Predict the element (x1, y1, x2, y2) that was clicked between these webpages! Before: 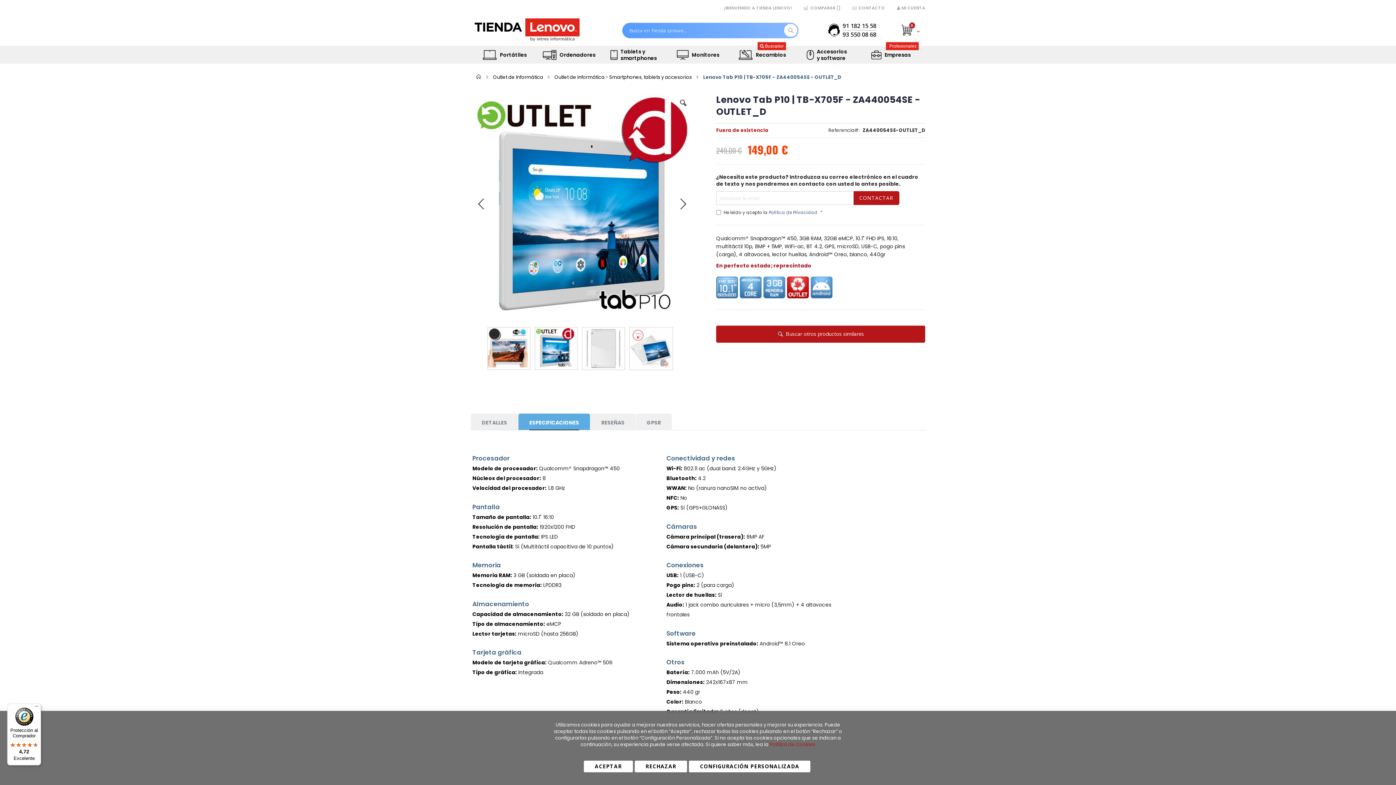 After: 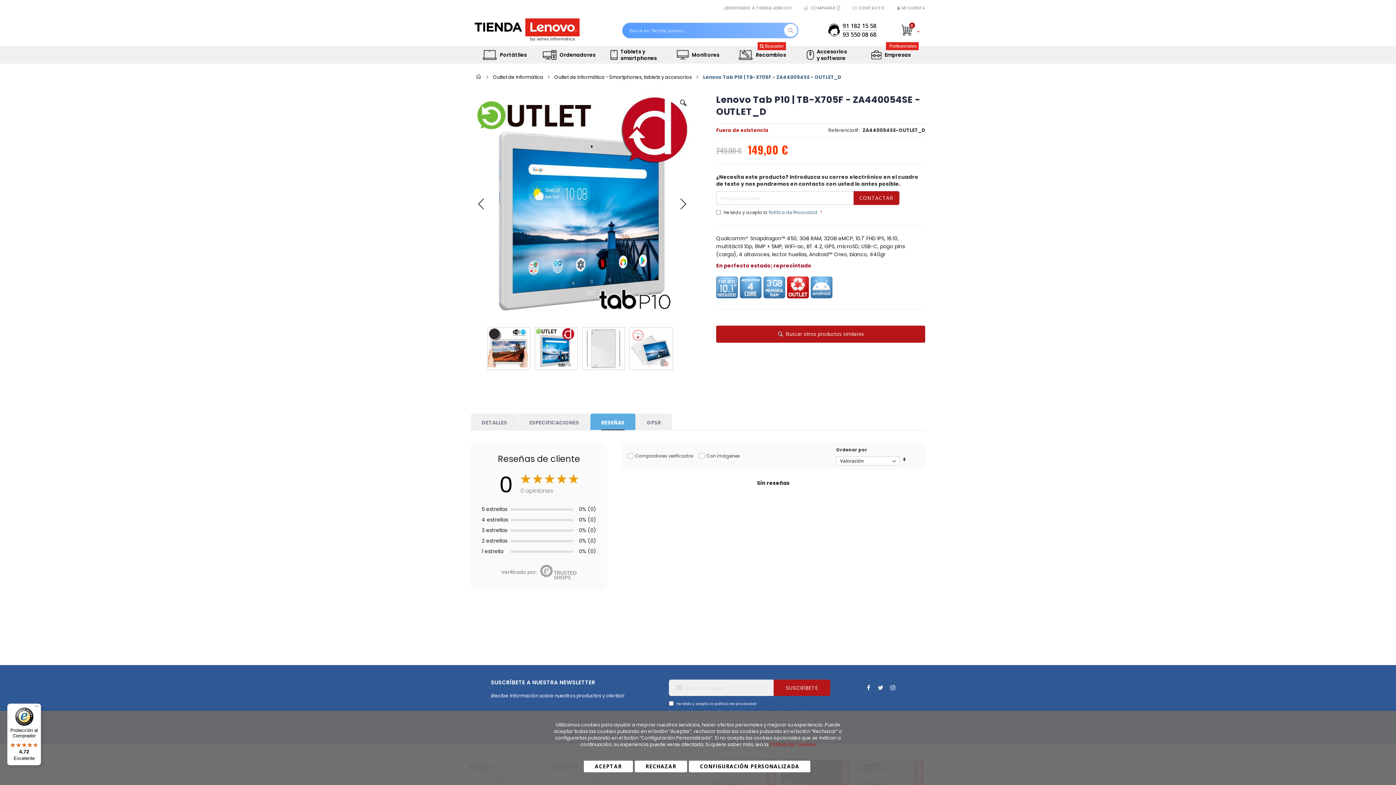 Action: label: RESEÑAS bbox: (601, 406, 624, 419)